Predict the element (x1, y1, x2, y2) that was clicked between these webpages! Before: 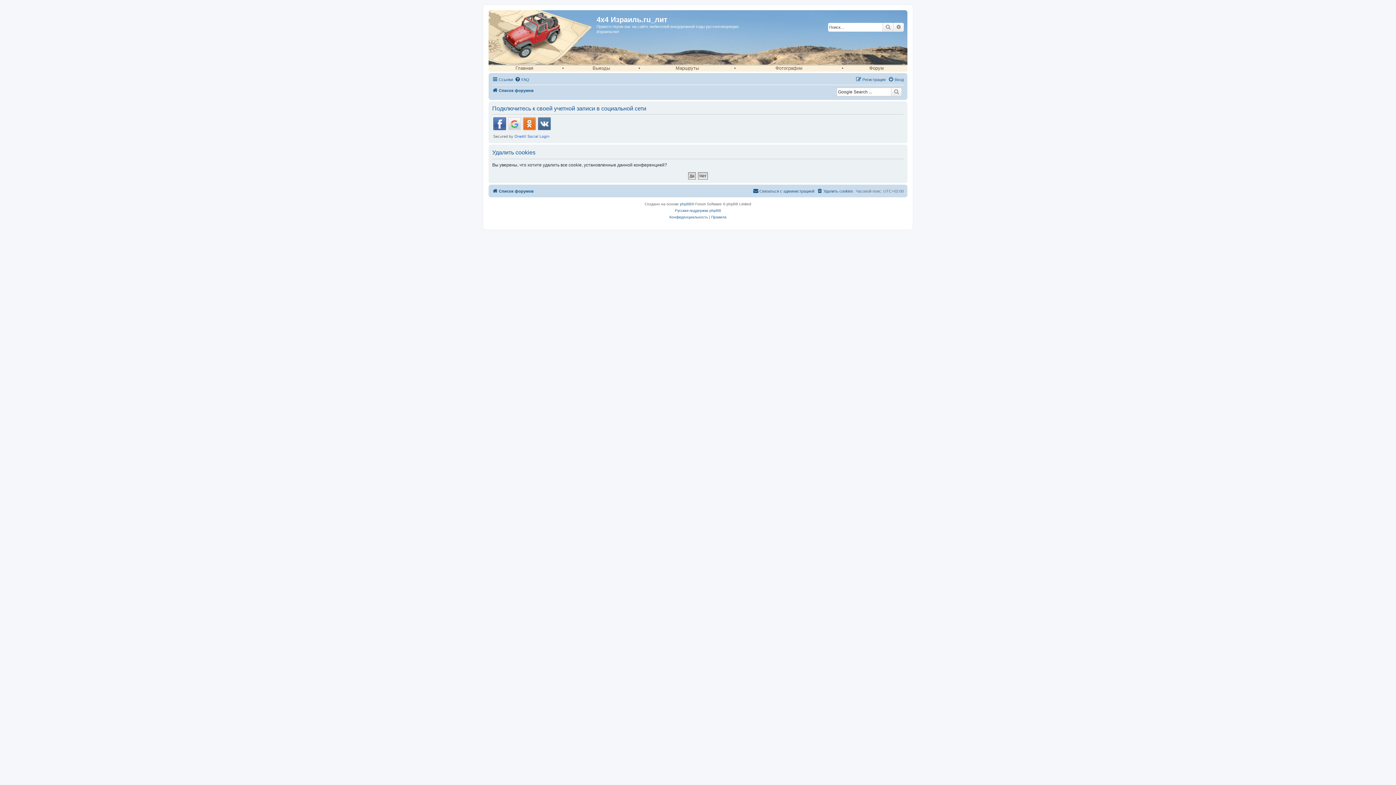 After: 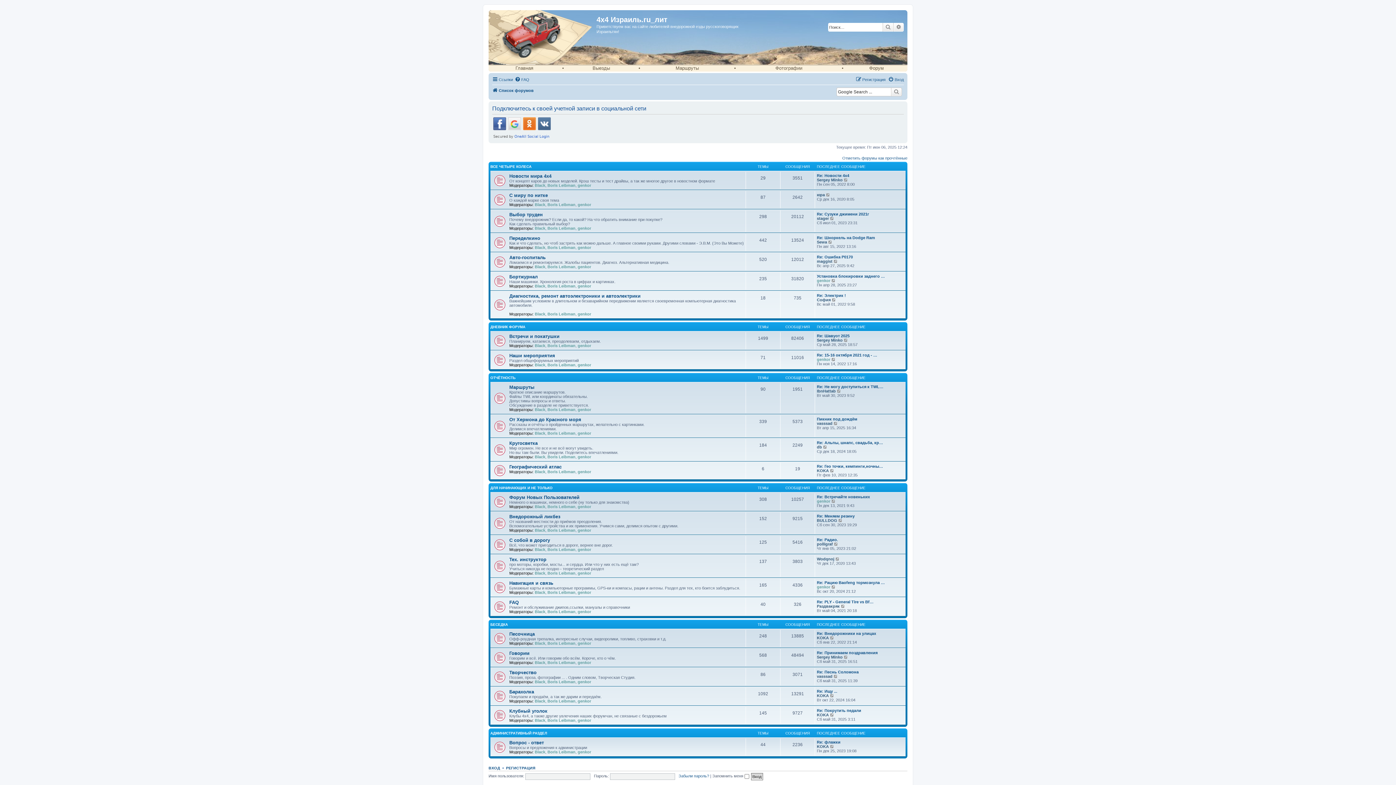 Action: label: Форум bbox: (845, 65, 907, 71)